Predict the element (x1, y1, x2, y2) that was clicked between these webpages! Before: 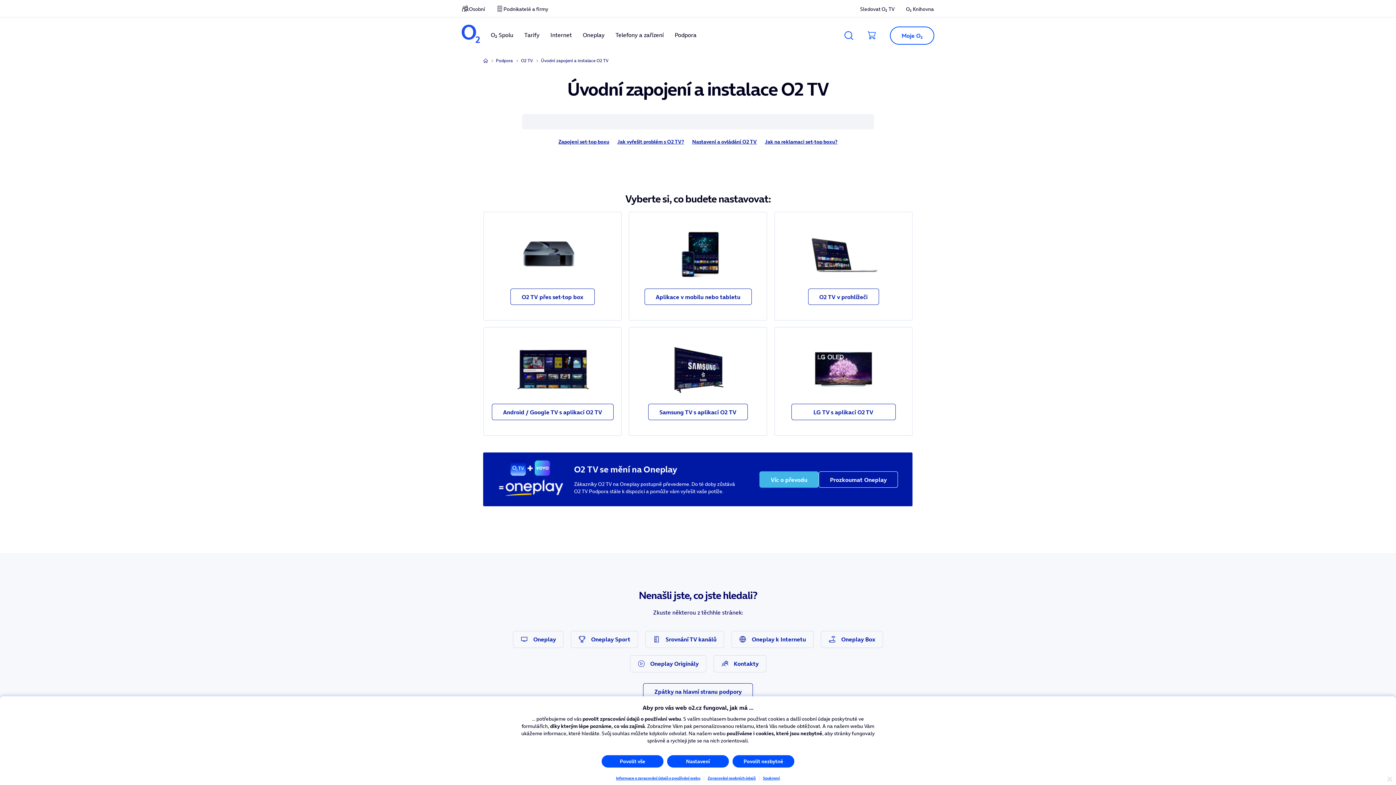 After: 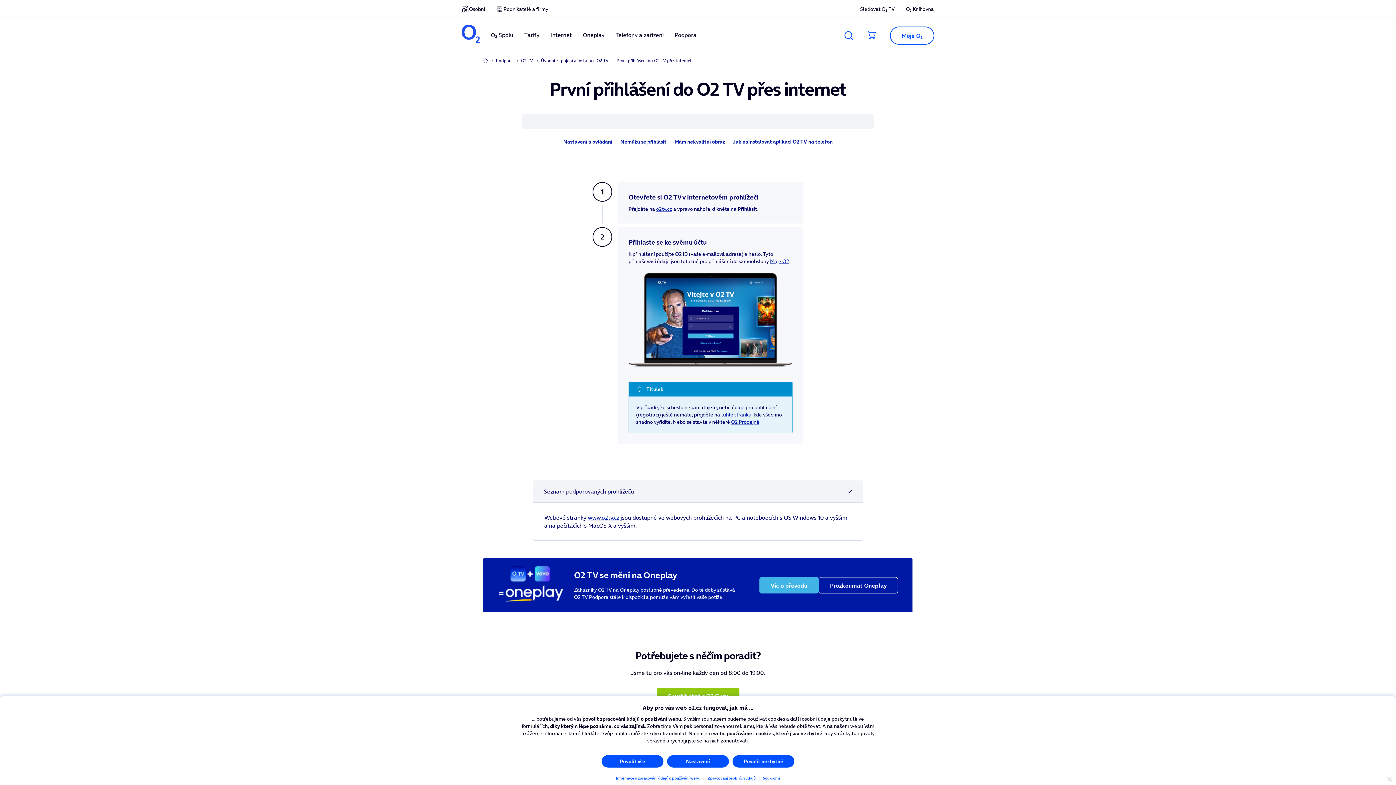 Action: label: O2 TV v prohlížeči bbox: (808, 288, 879, 304)